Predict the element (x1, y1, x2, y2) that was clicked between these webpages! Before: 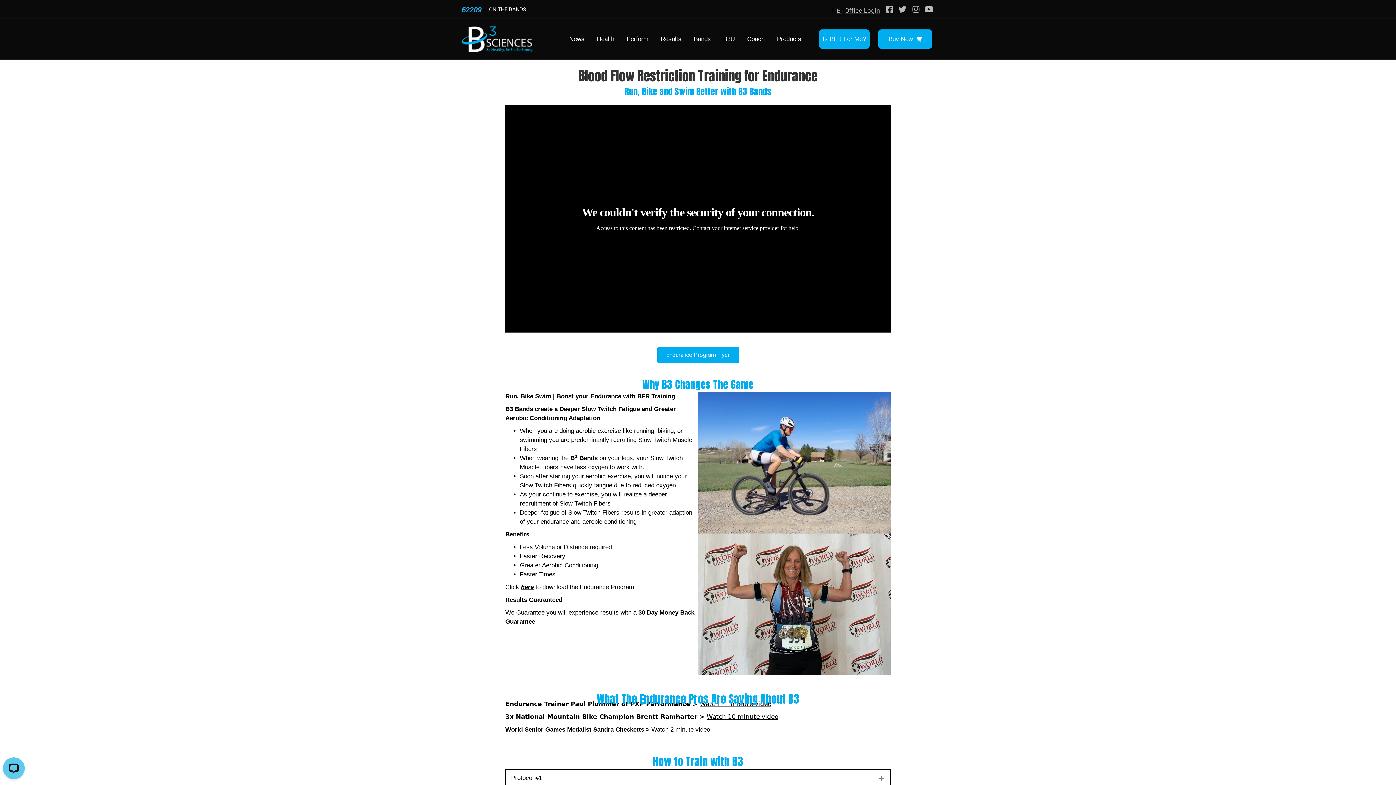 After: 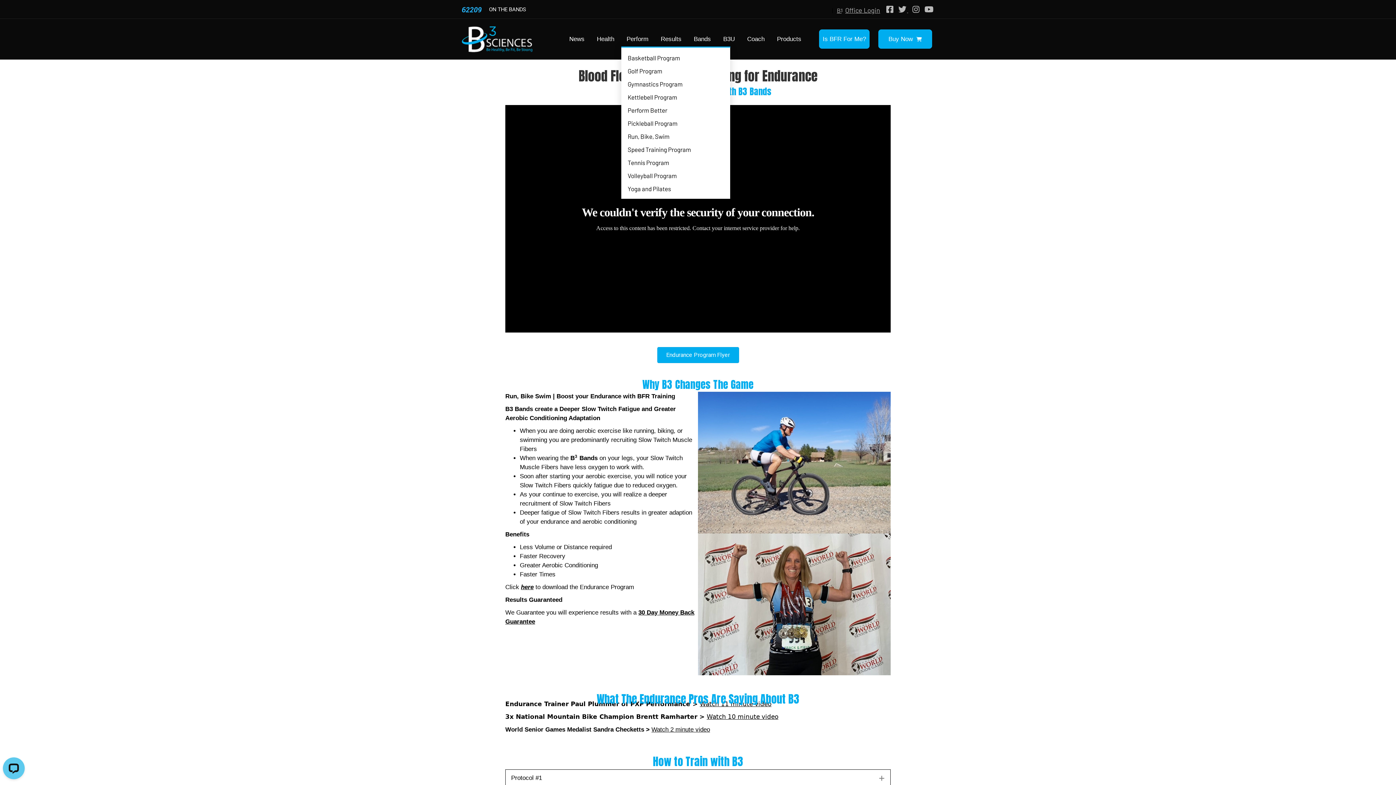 Action: label: Perform bbox: (621, 29, 654, 48)